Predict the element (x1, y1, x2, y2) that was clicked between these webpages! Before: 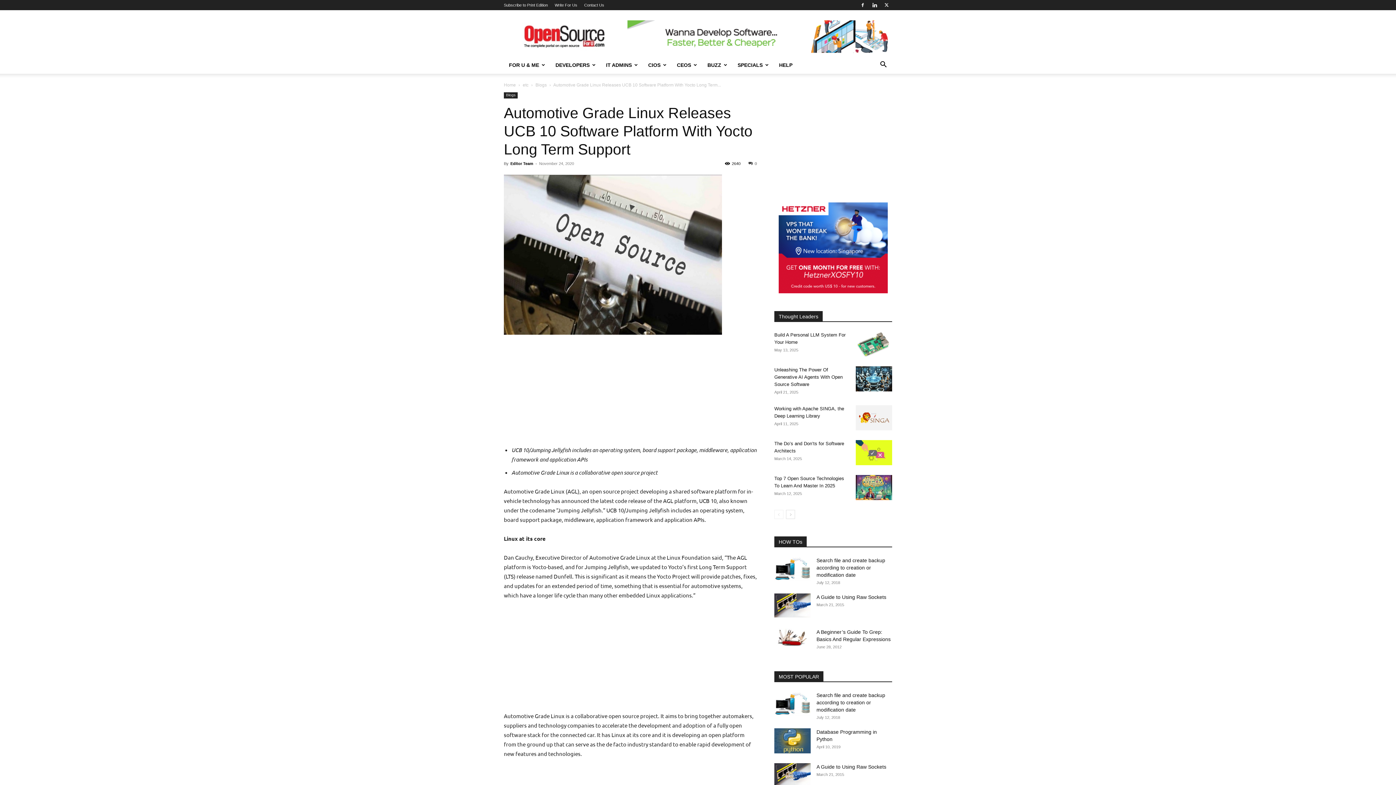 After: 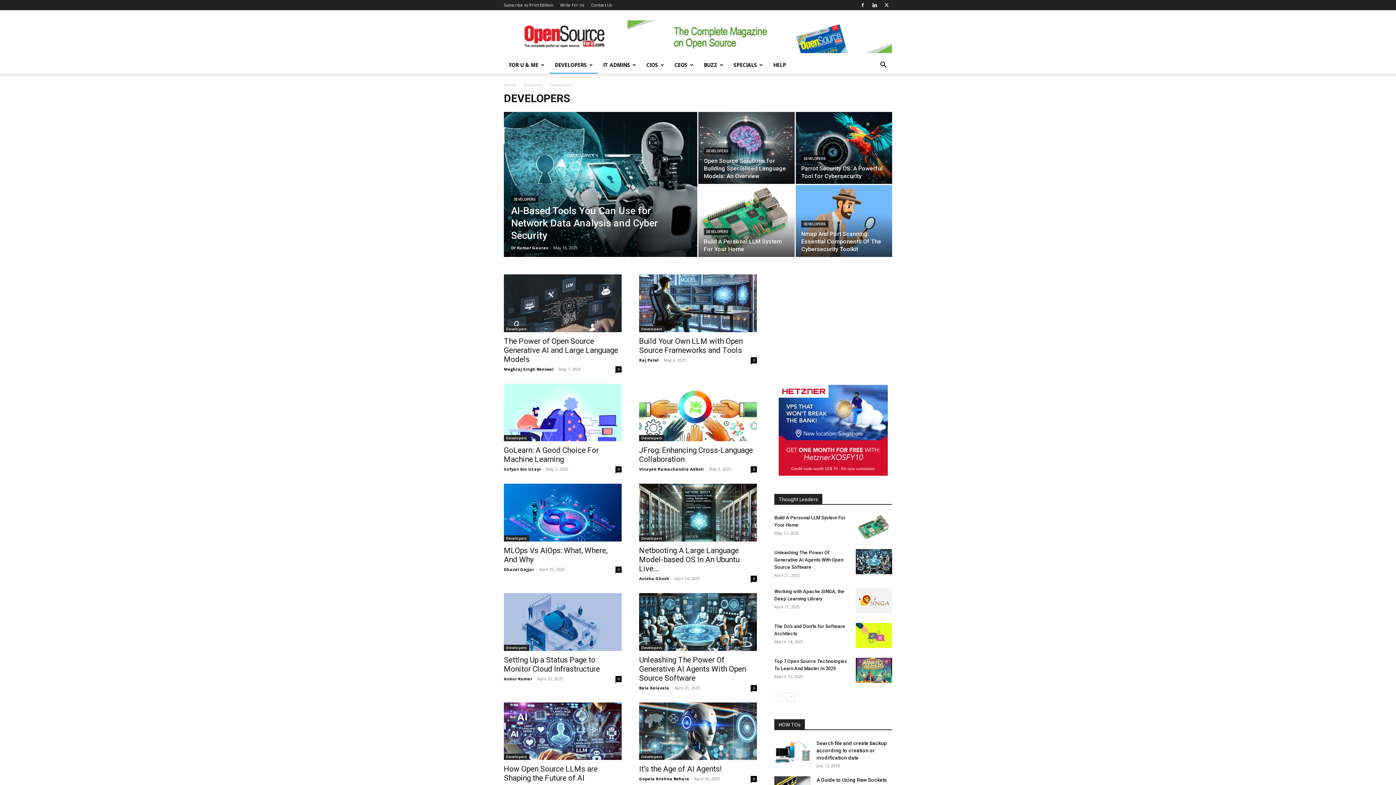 Action: label: DEVELOPERS bbox: (550, 56, 601, 73)